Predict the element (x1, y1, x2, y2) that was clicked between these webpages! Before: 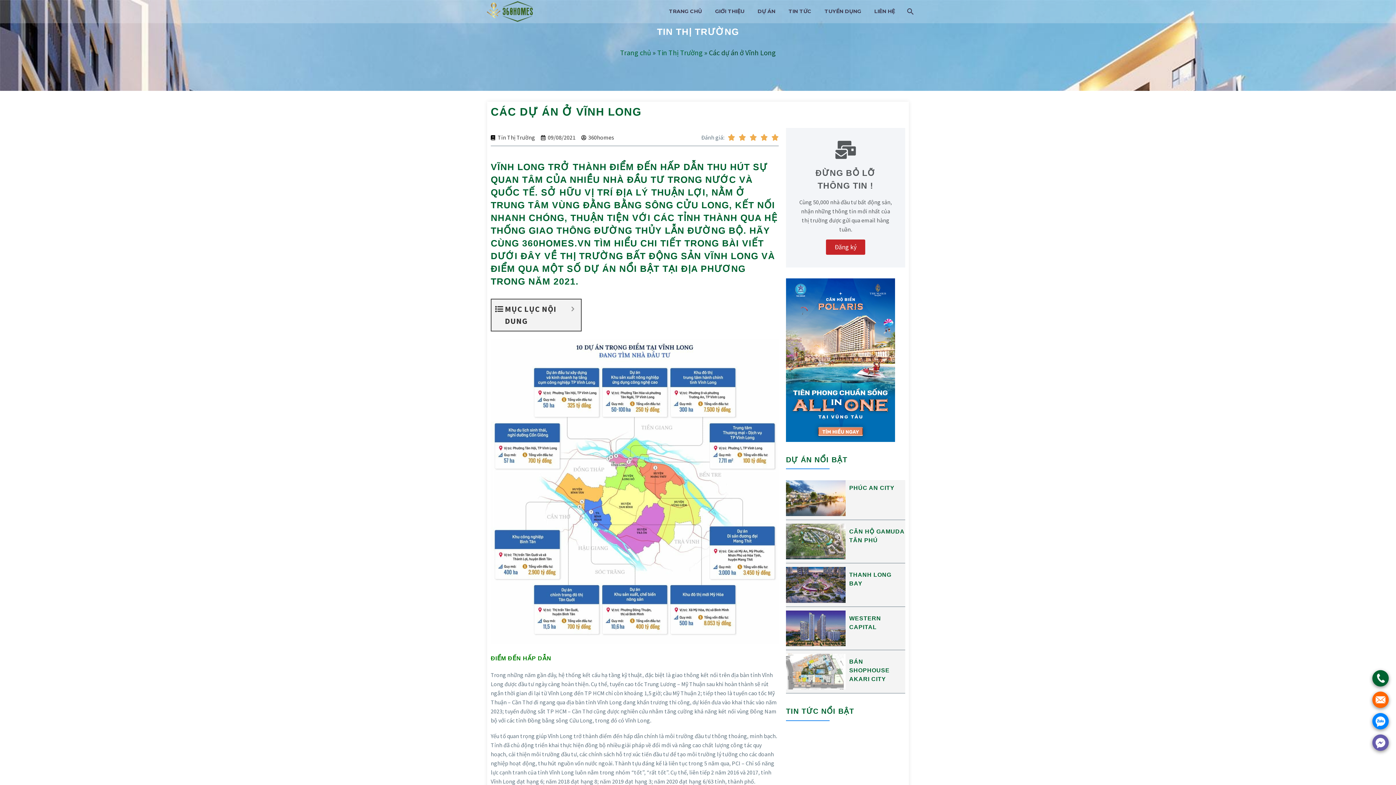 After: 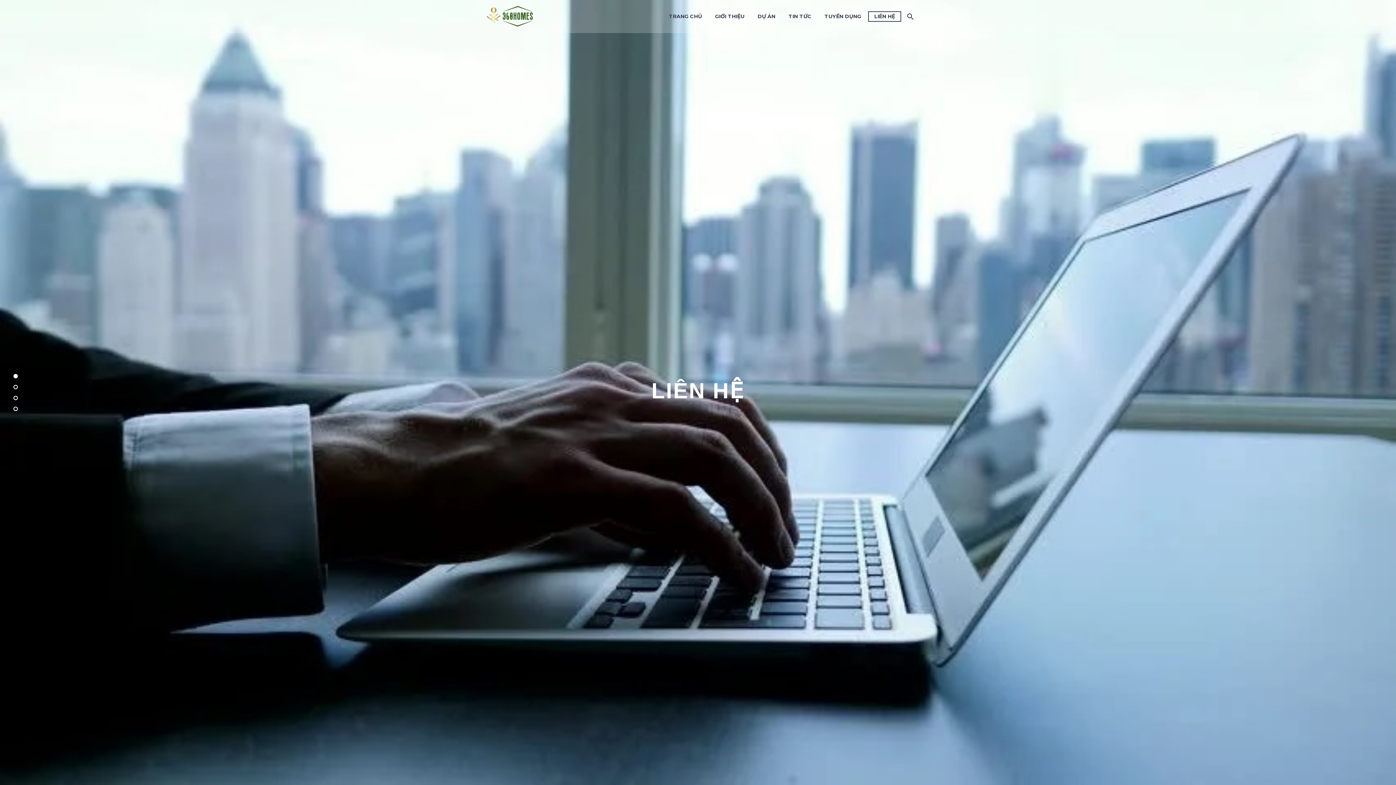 Action: bbox: (869, 6, 900, 16) label: LIÊN HỆ